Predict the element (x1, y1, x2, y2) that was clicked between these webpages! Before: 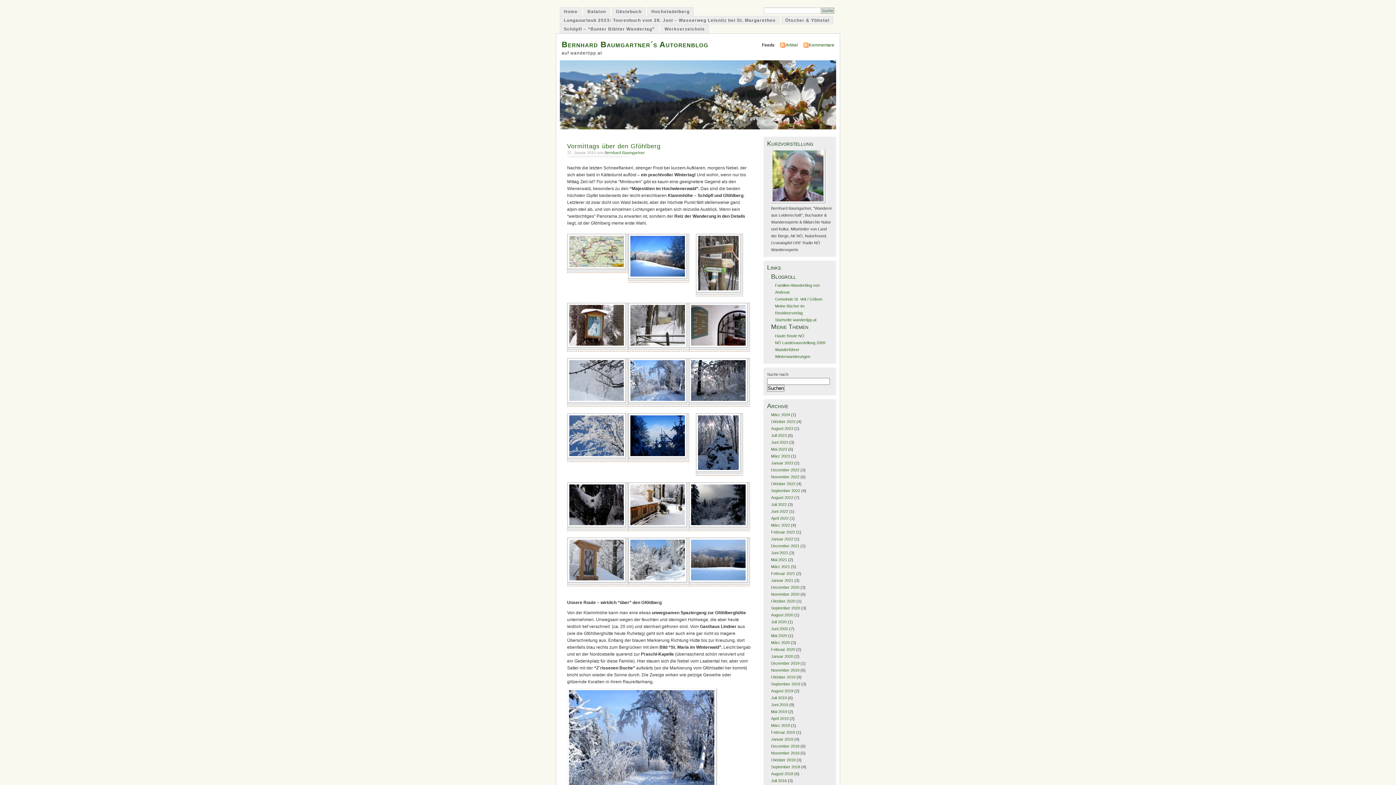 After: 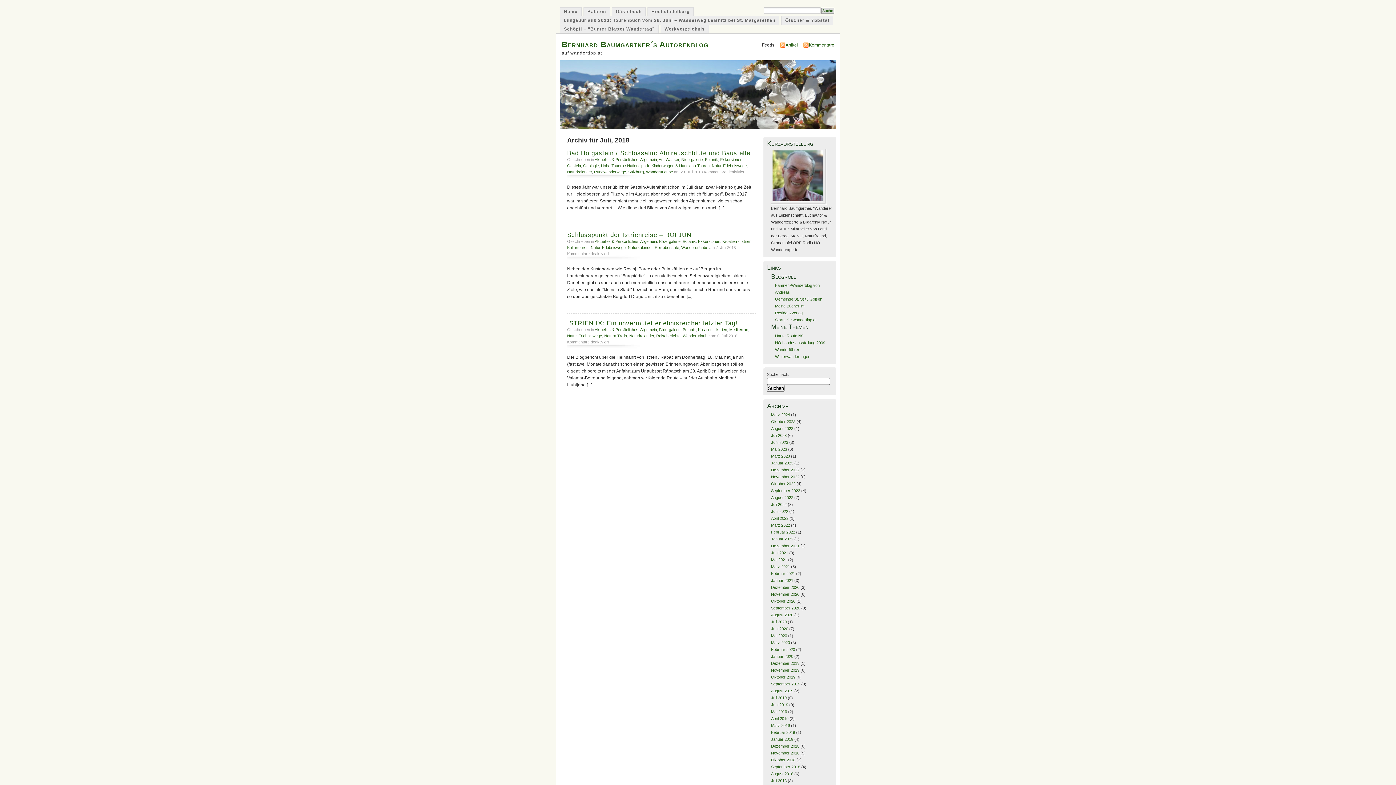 Action: bbox: (771, 779, 786, 783) label: Juli 2018